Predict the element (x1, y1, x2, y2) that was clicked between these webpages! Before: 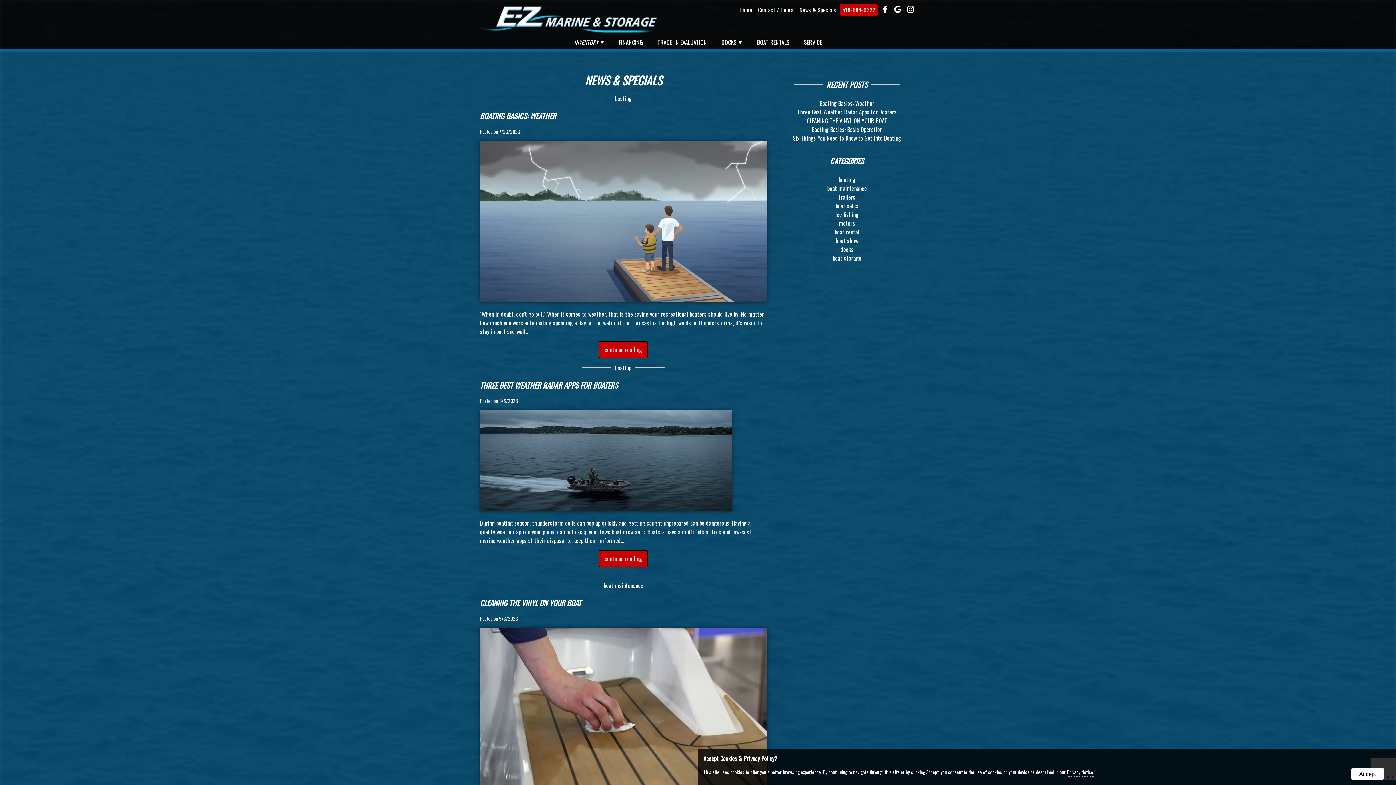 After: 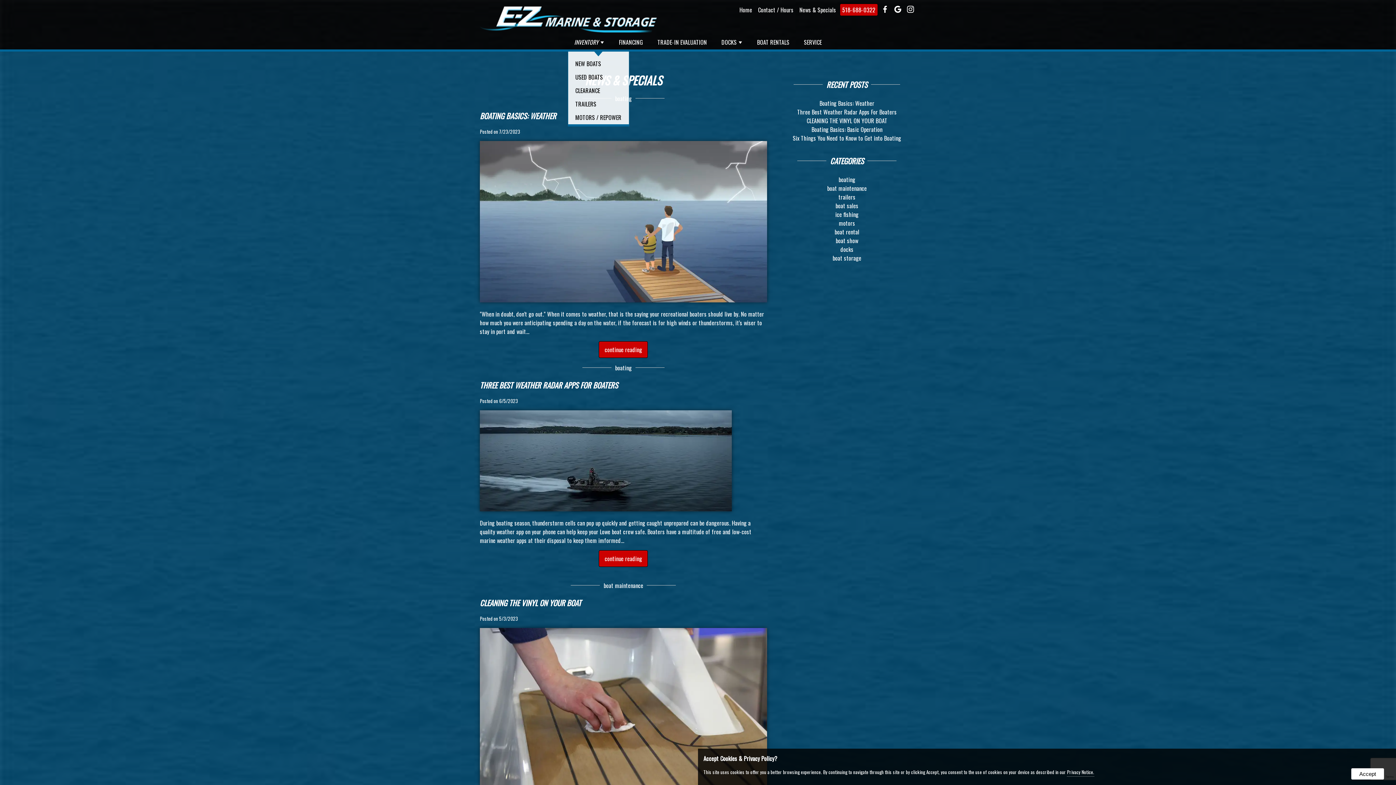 Action: bbox: (567, 35, 611, 49) label: INVENTORY